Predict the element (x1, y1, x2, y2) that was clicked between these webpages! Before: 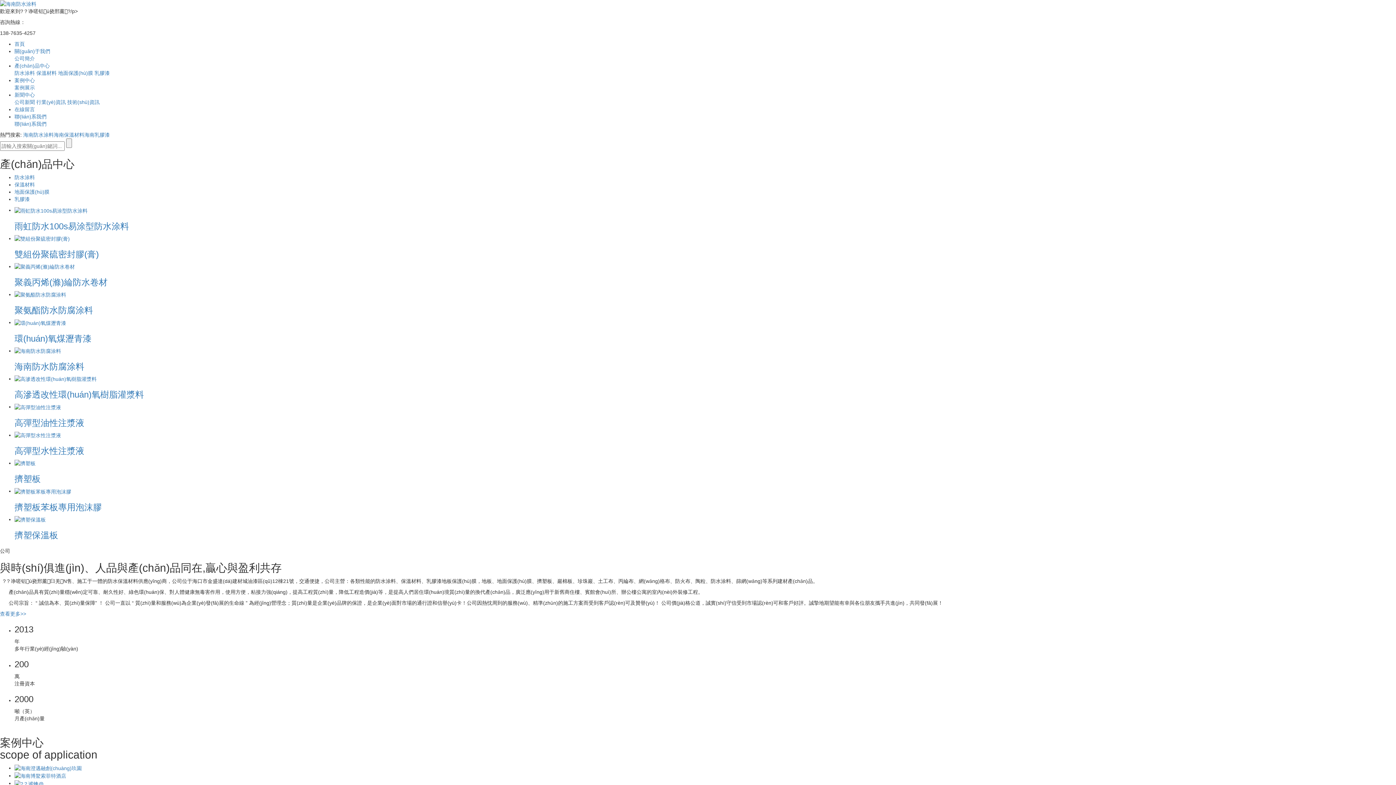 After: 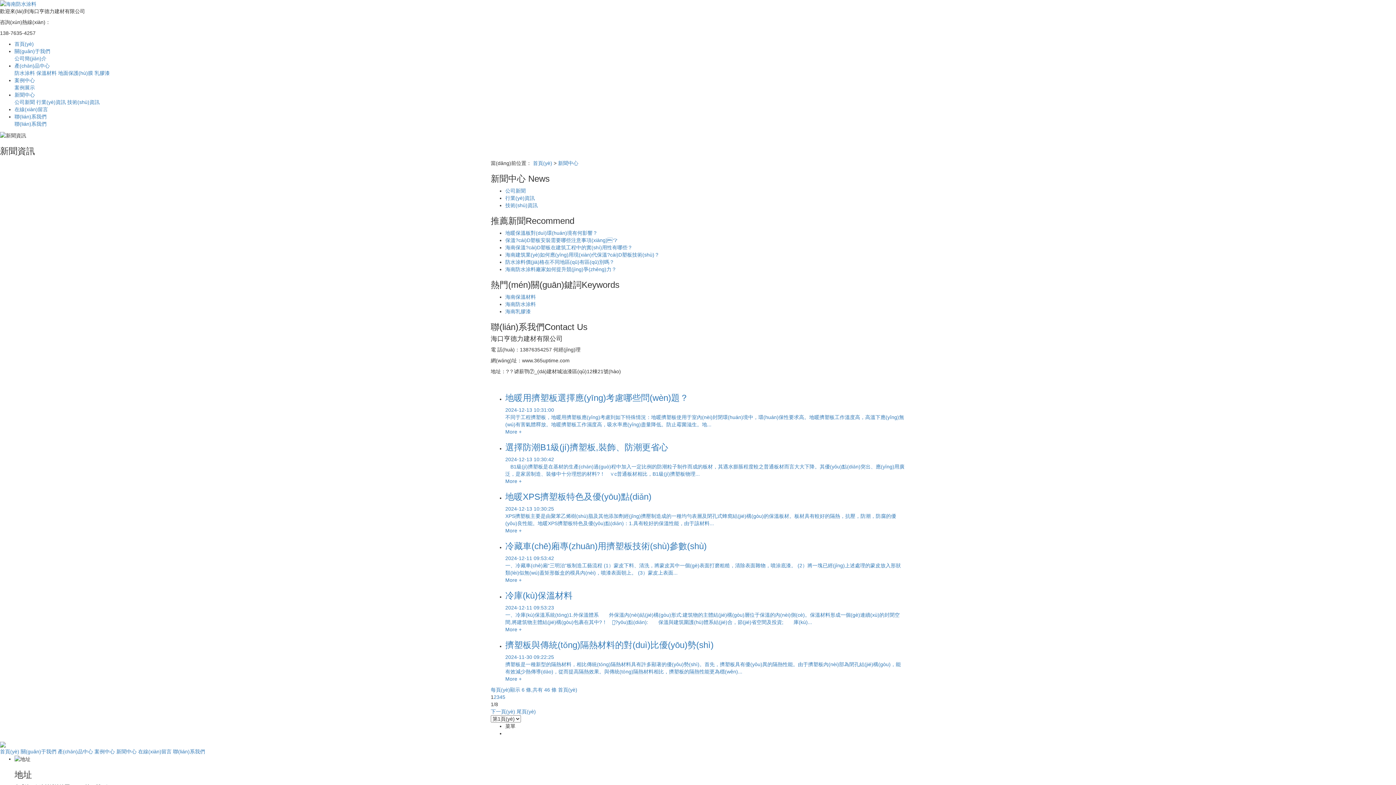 Action: label: 新聞中心 bbox: (14, 92, 34, 97)